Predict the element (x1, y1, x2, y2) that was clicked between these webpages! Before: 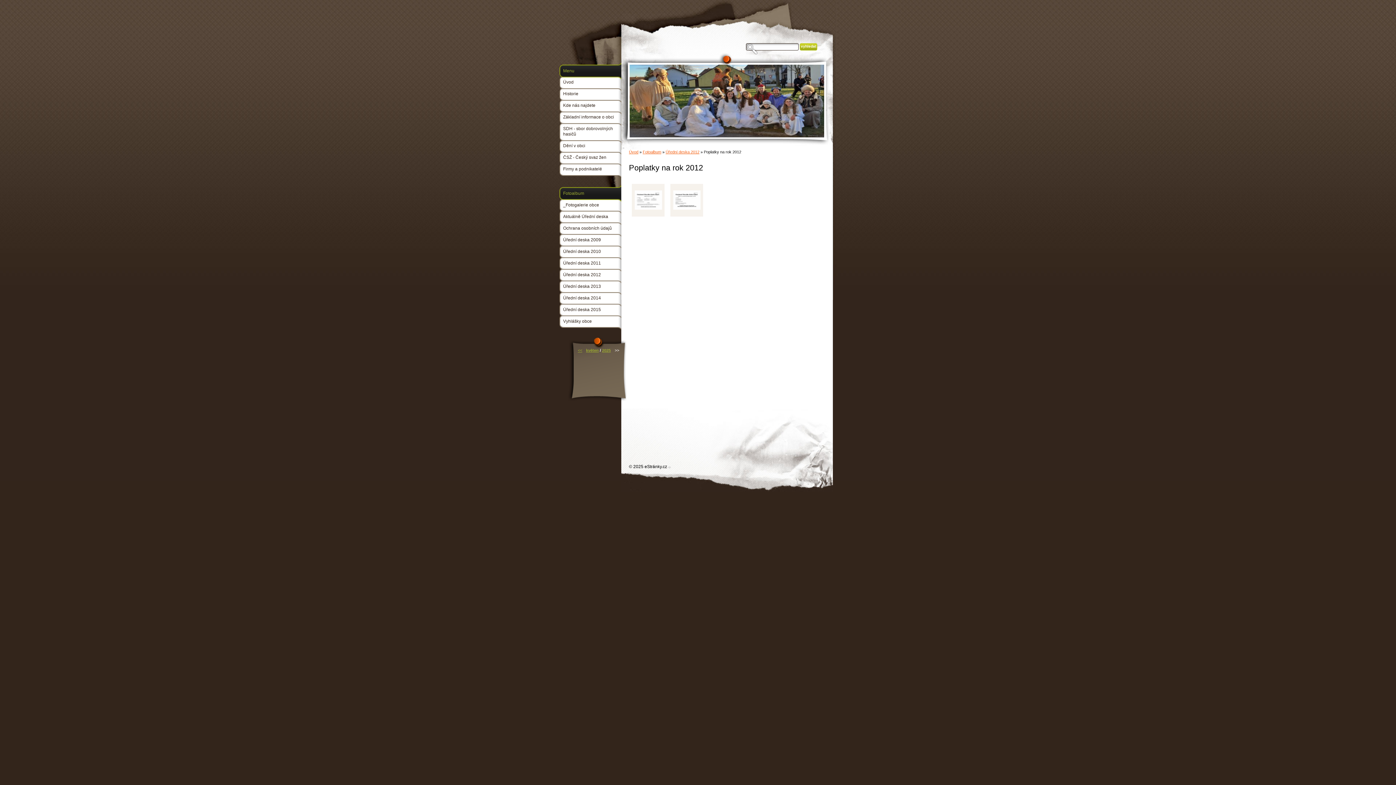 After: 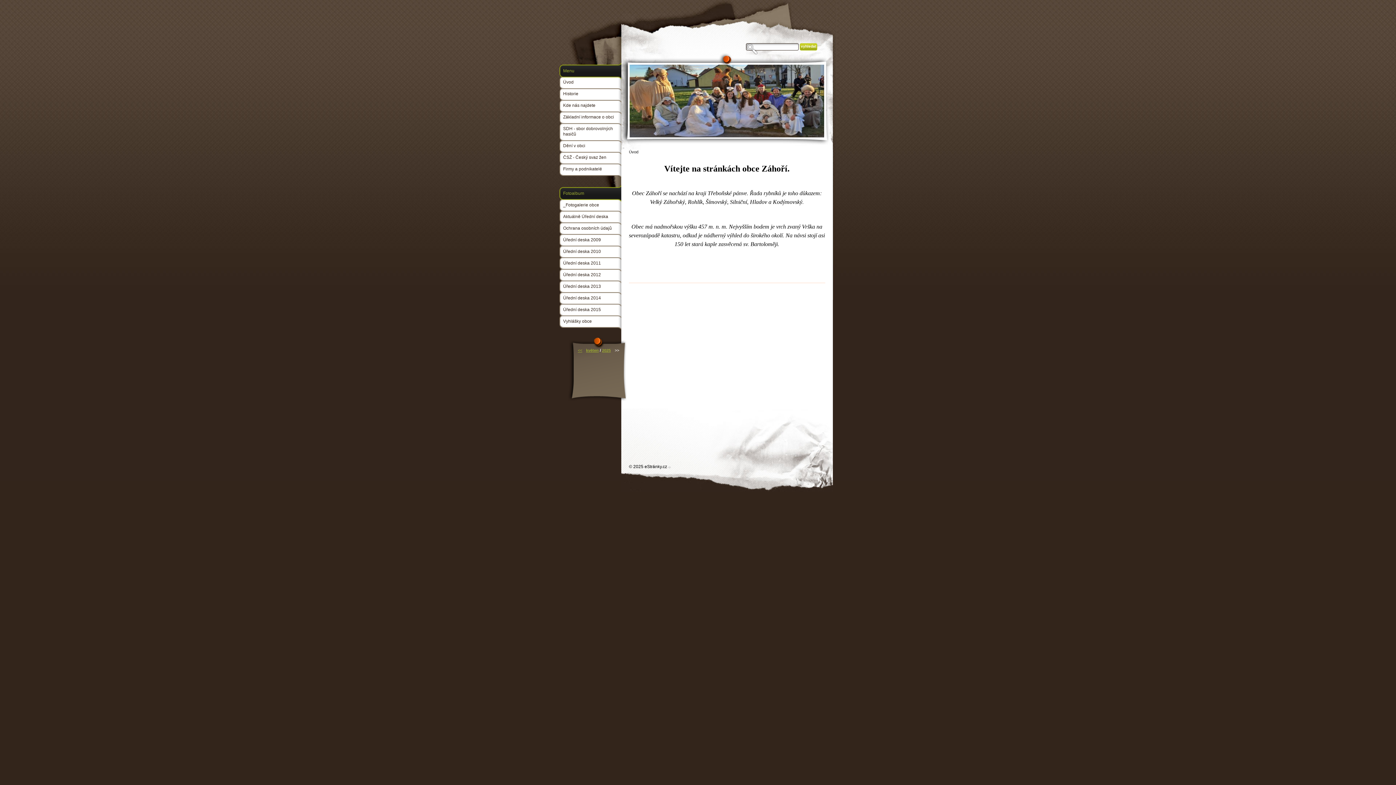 Action: bbox: (629, 149, 638, 154) label: Úvod